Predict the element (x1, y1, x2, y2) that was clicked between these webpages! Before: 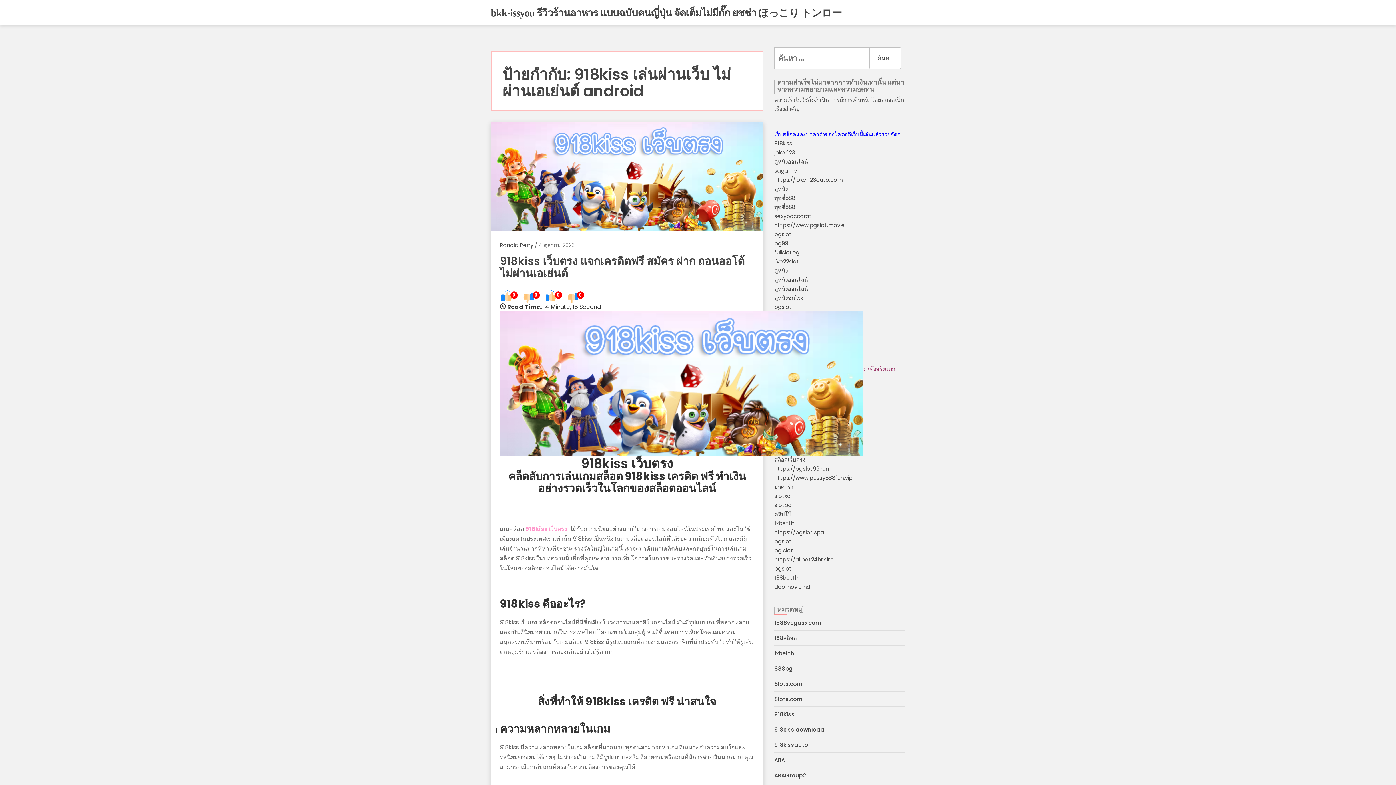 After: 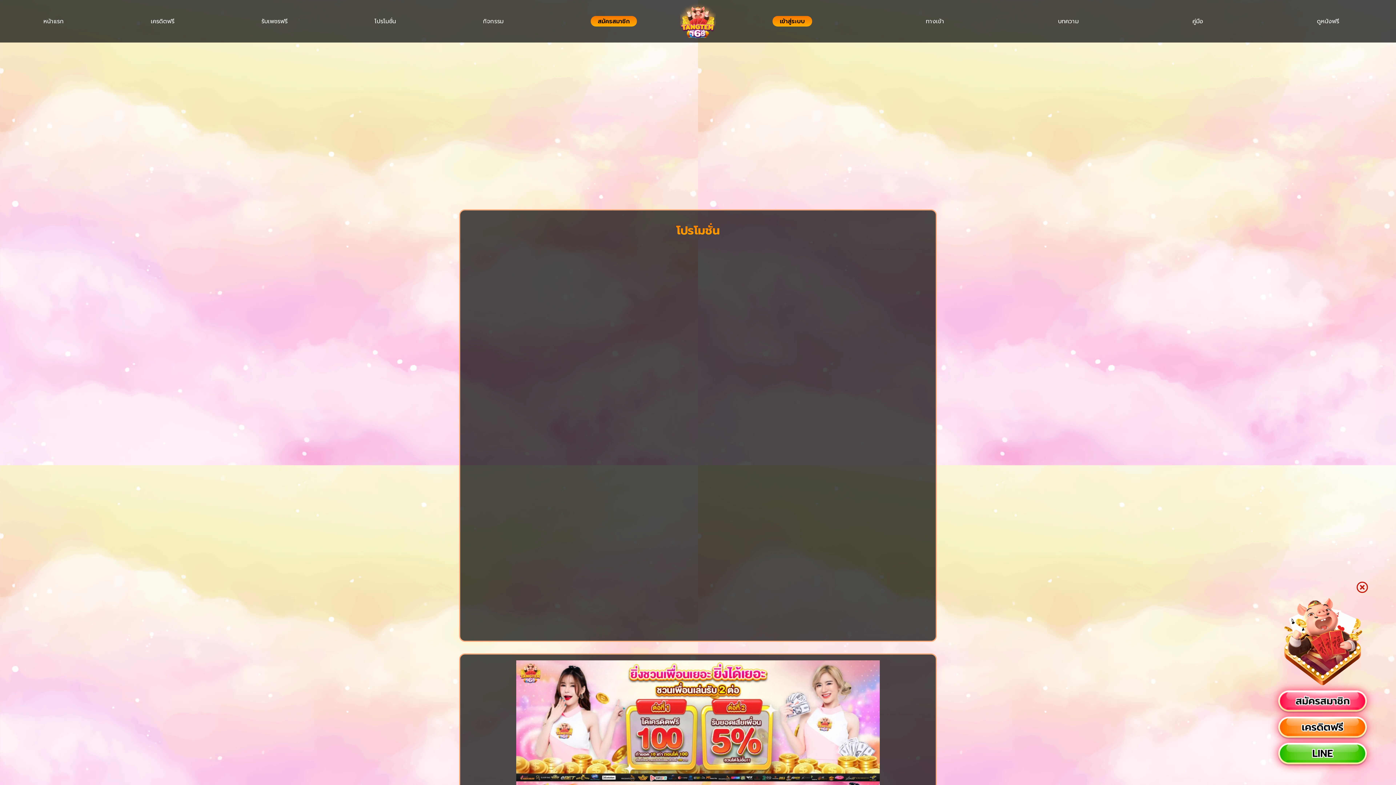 Action: label: slotpg bbox: (774, 501, 792, 509)